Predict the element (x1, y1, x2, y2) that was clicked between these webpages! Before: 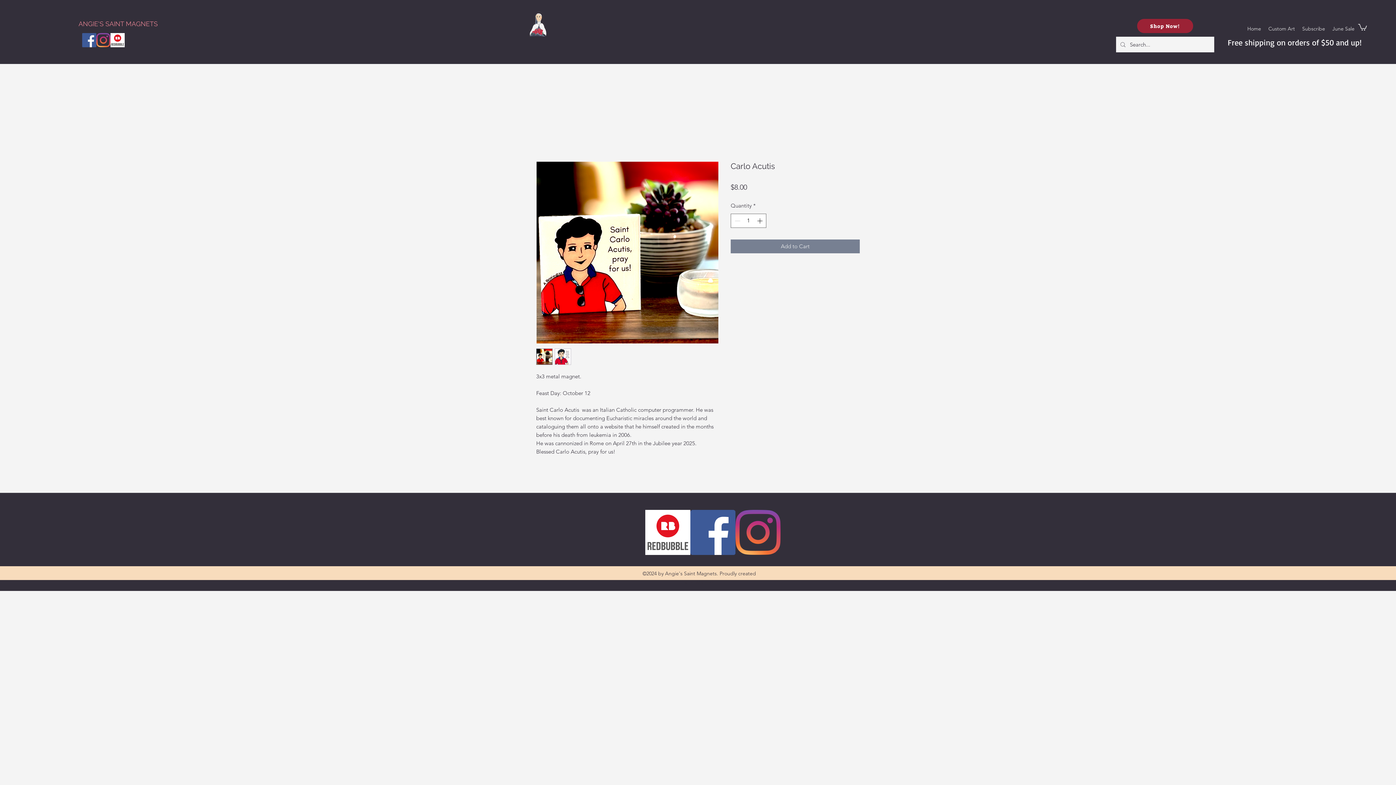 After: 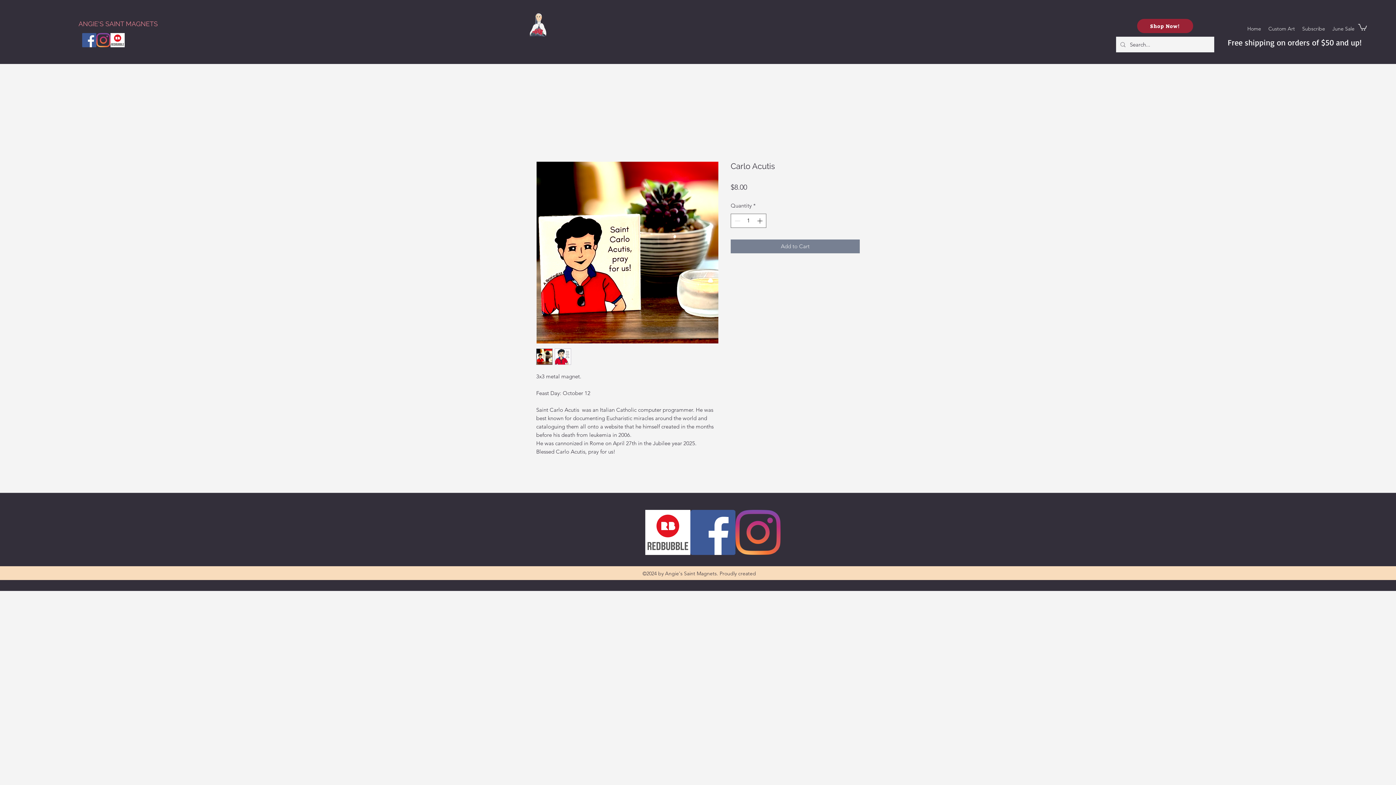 Action: bbox: (735, 510, 780, 555) label: Instagram